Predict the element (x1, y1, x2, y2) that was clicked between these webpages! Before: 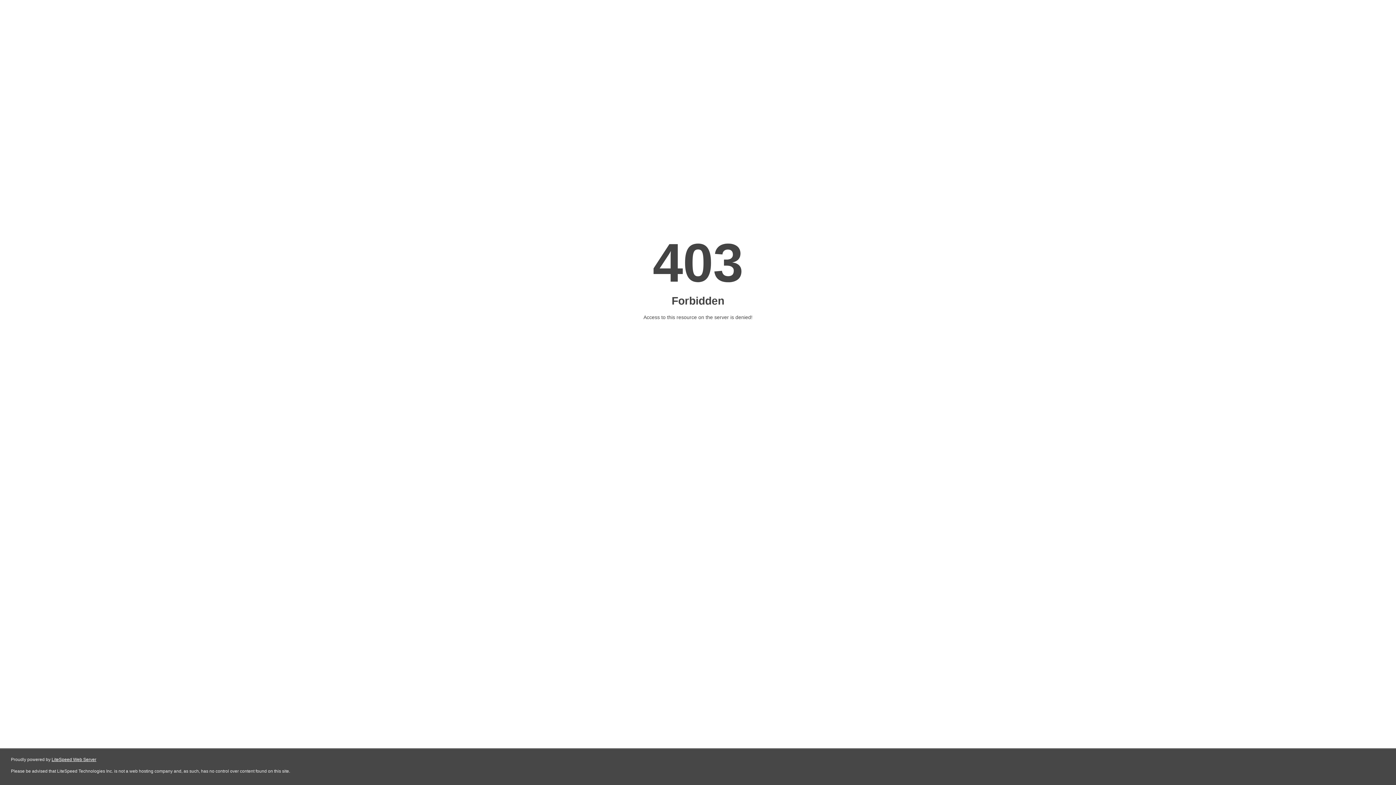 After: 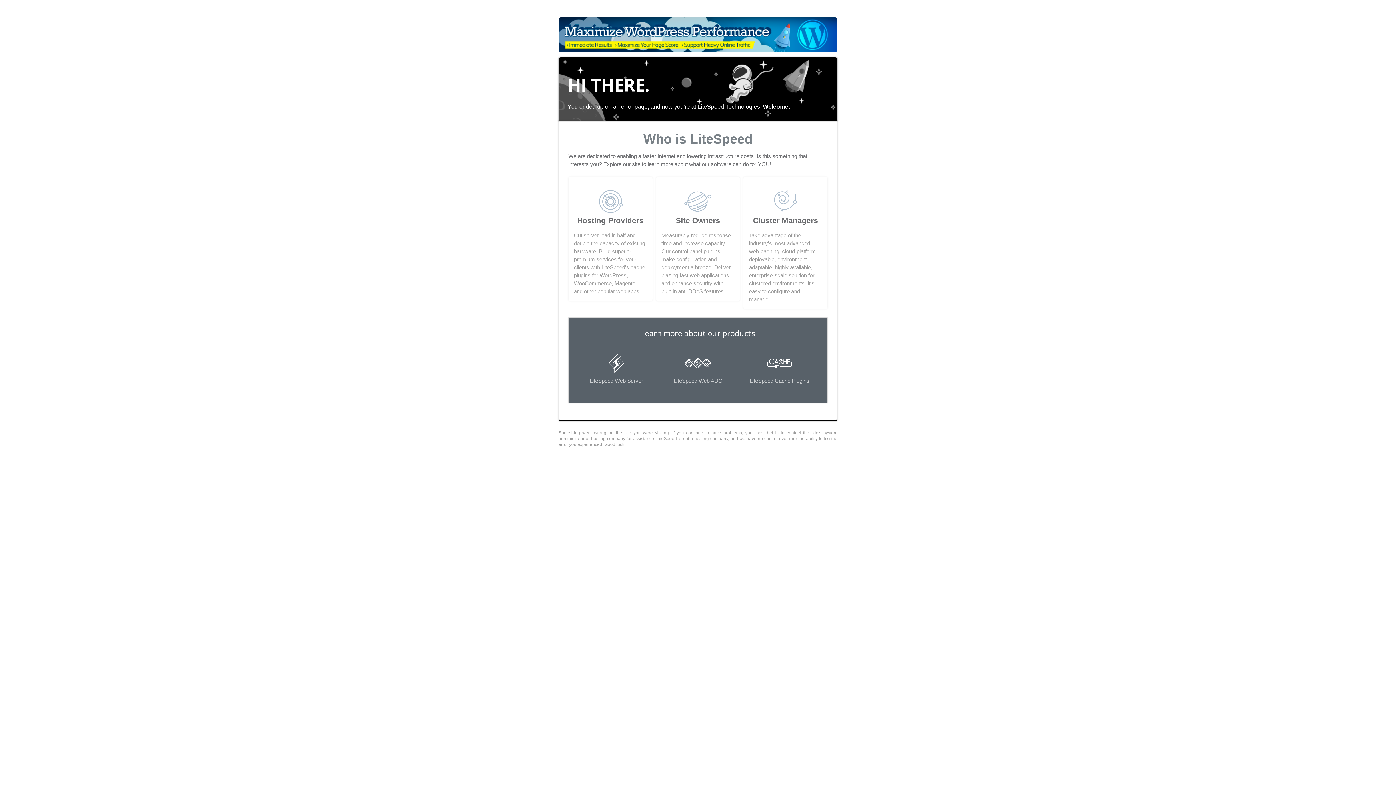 Action: label: LiteSpeed Web Server bbox: (51, 757, 96, 762)